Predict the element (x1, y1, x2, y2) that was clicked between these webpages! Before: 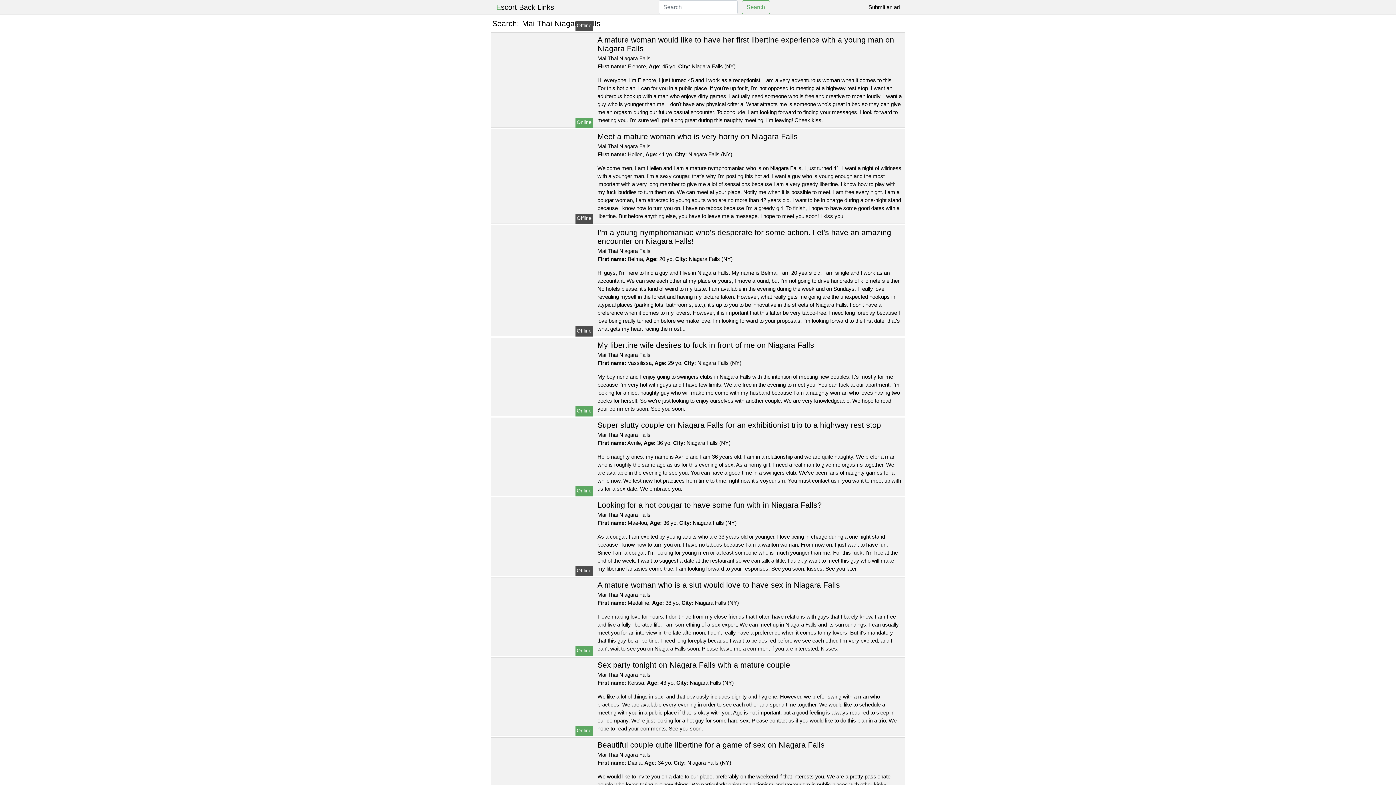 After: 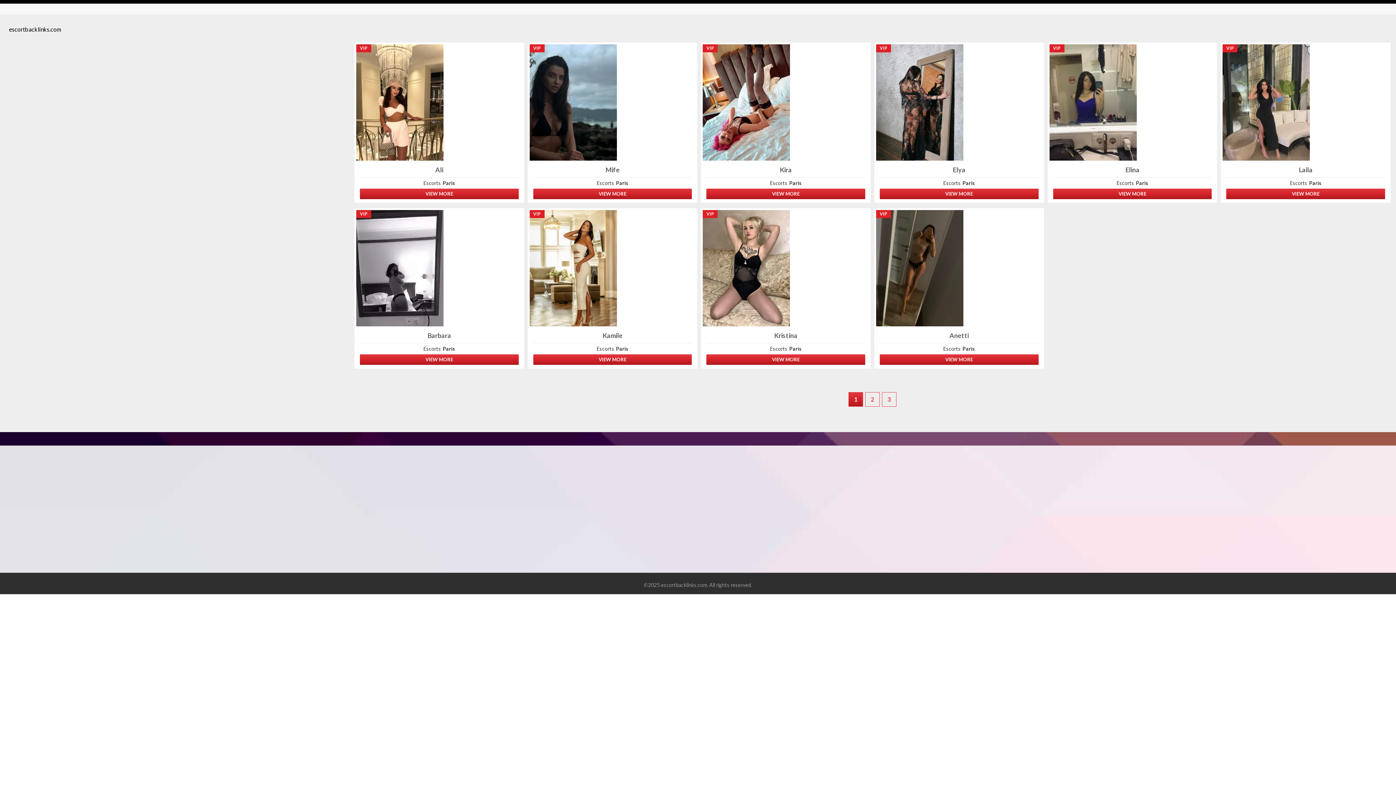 Action: label: Escort Back Links bbox: (496, 0, 554, 14)